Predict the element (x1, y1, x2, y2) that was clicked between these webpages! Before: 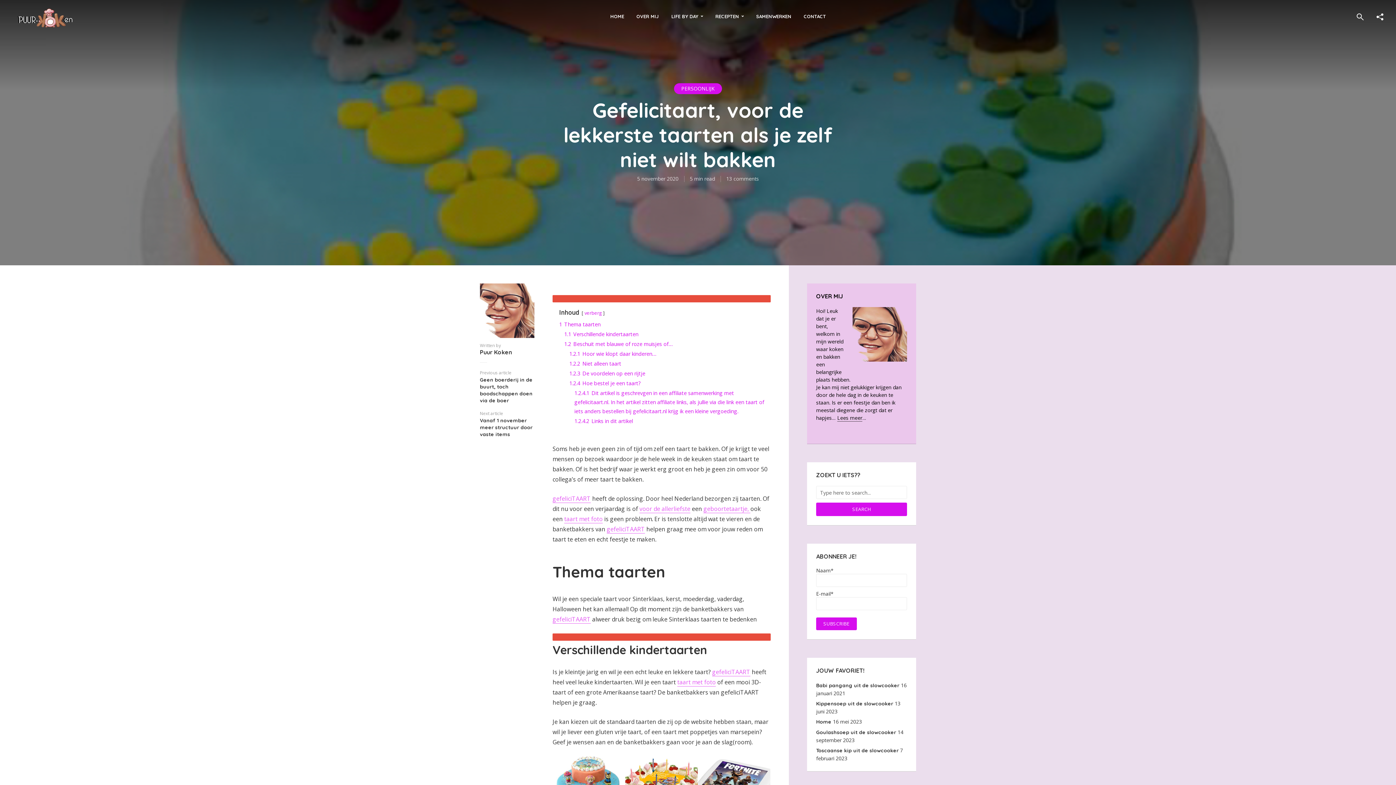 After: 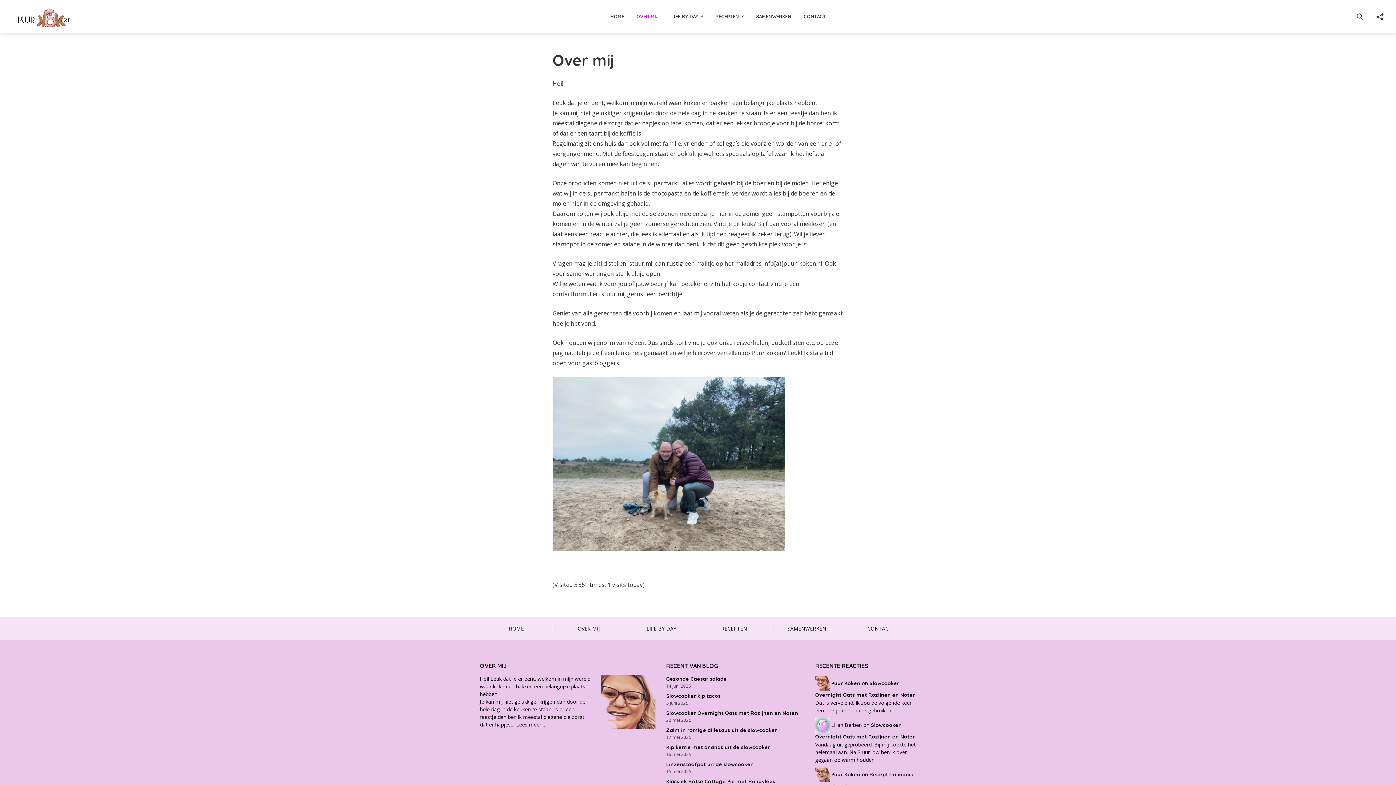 Action: bbox: (636, 6, 659, 25) label: OVER MIJ